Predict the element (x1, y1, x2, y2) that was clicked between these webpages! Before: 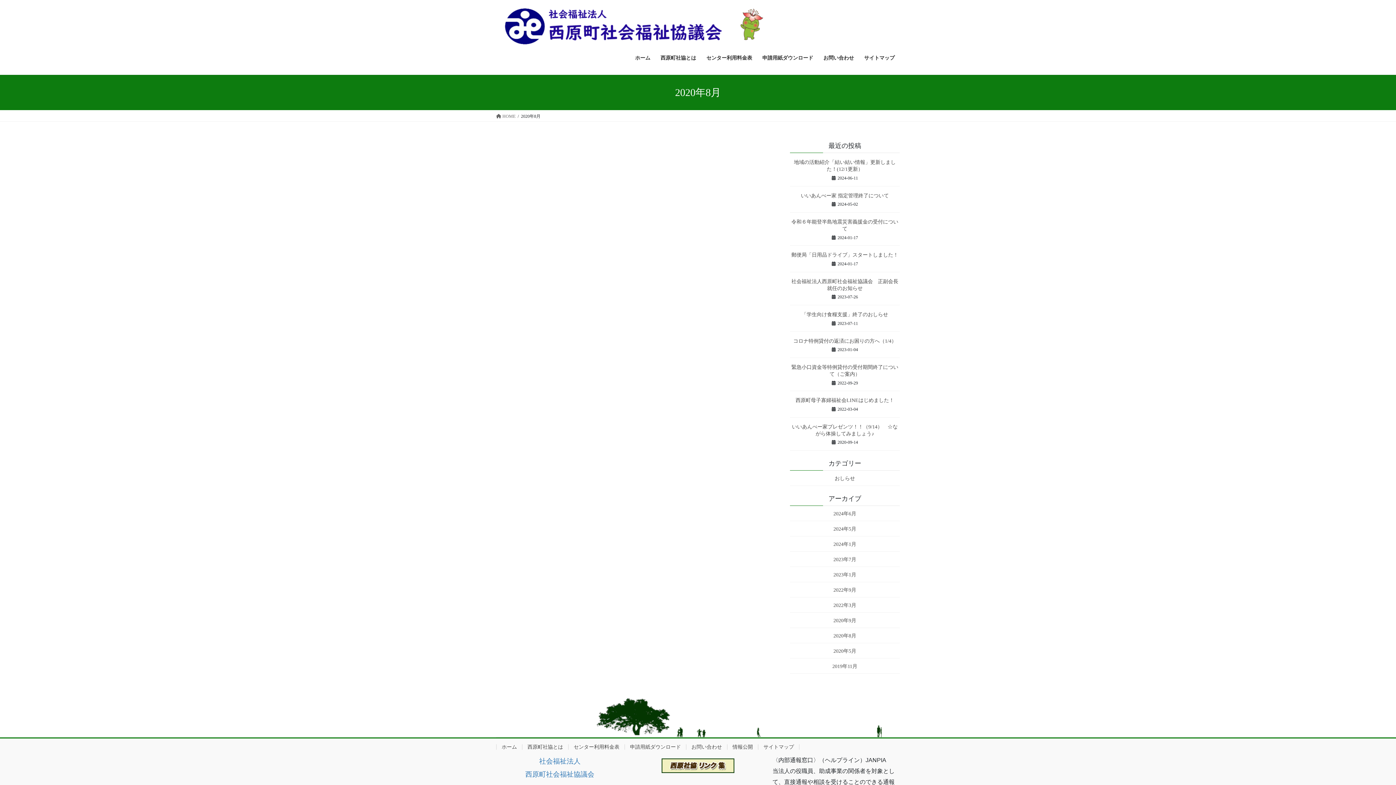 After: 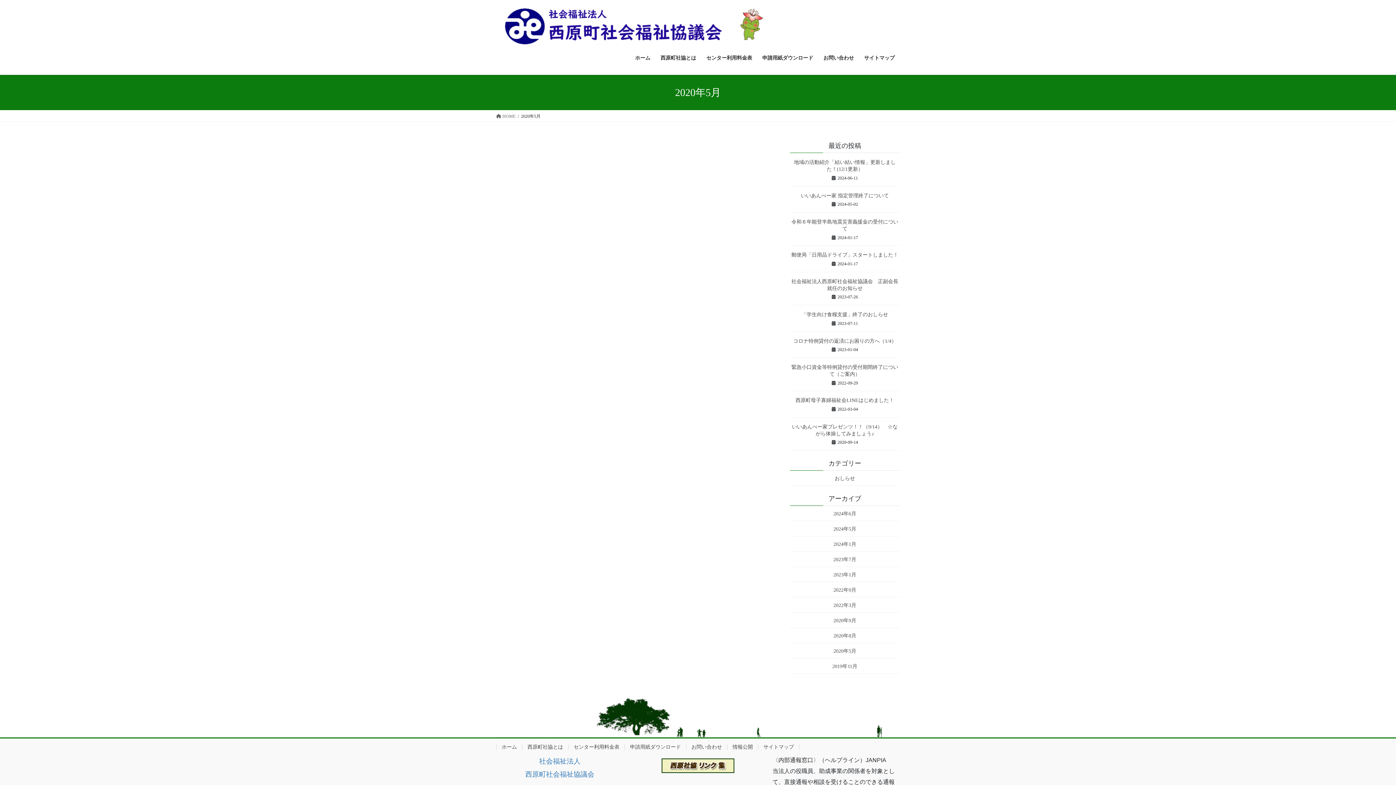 Action: bbox: (790, 643, 900, 658) label: 2020年5月